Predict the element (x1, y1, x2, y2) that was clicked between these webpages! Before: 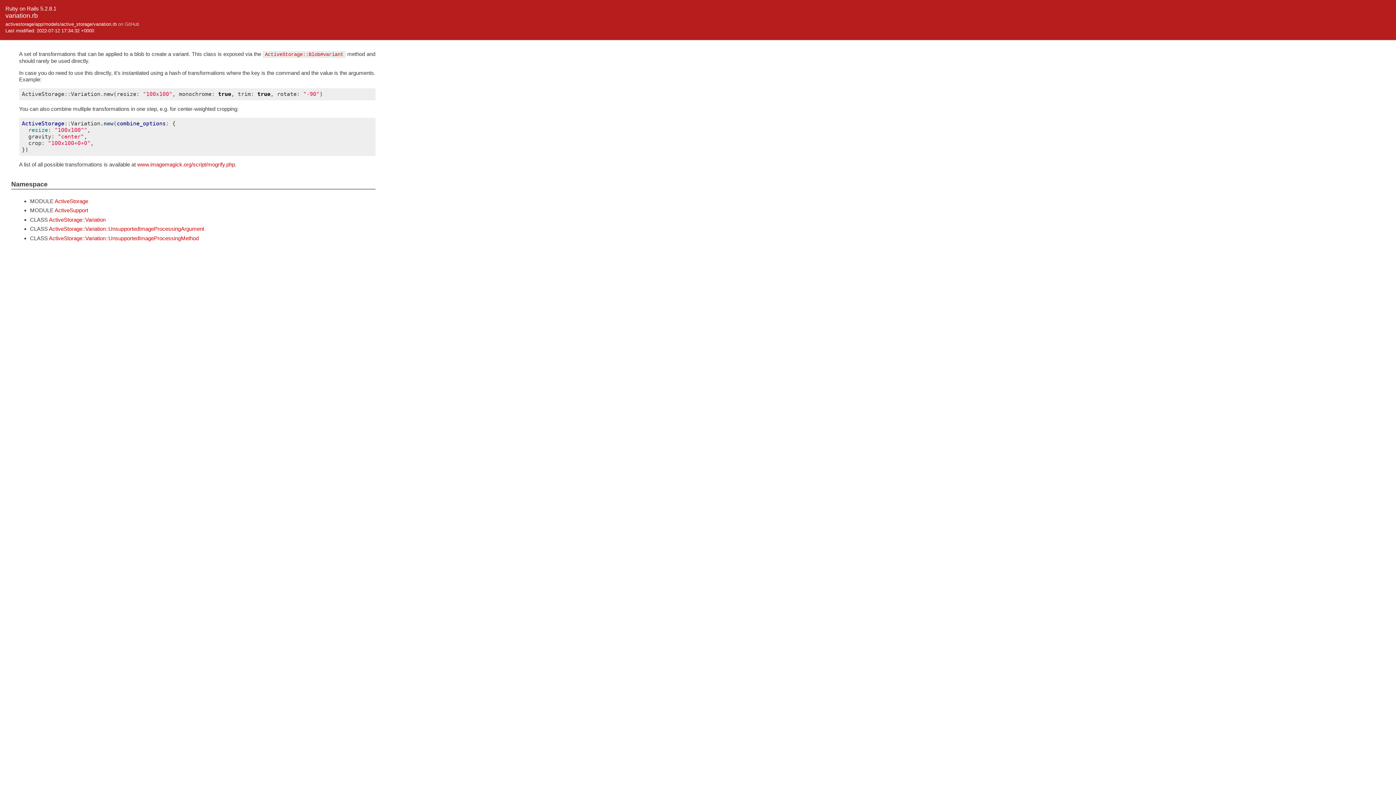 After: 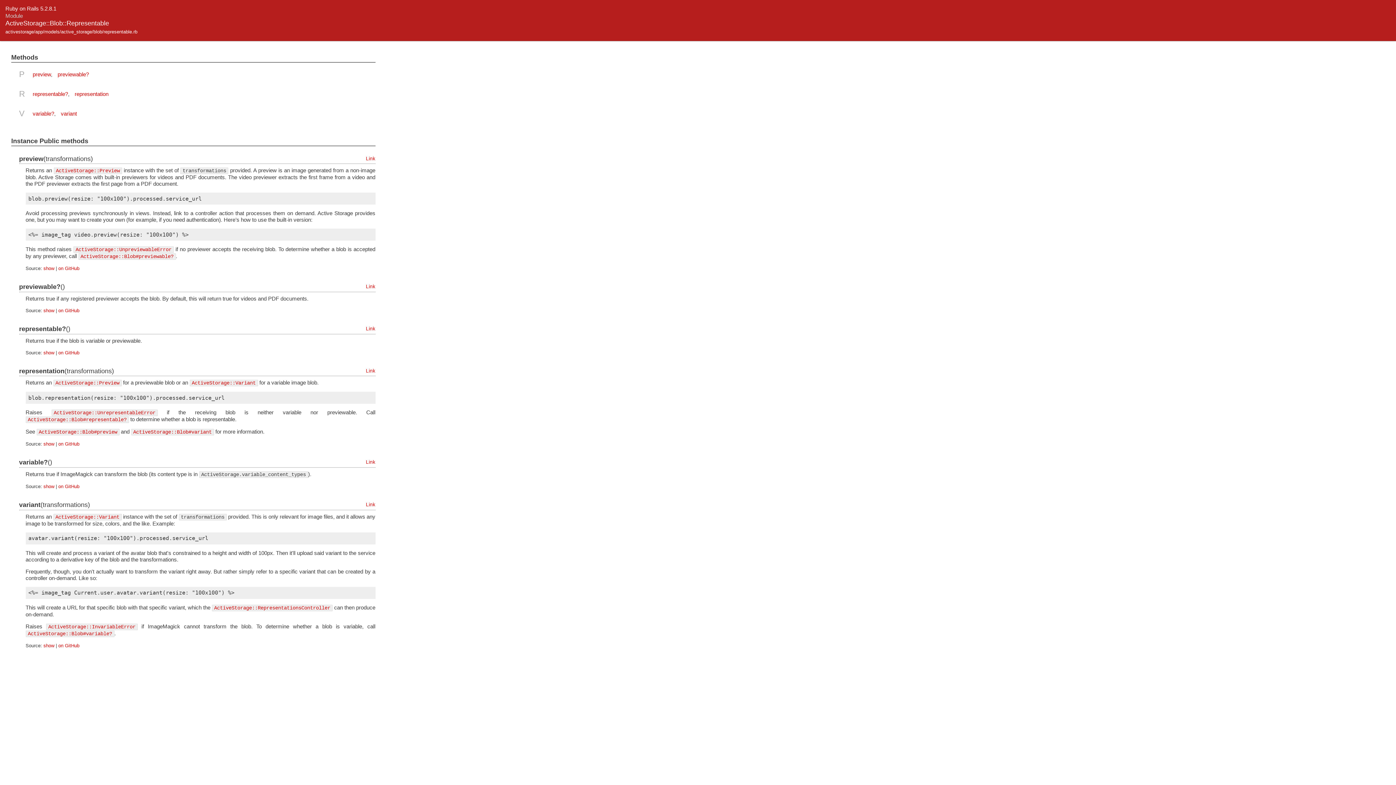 Action: bbox: (262, 50, 345, 57) label: ActiveStorage::Blob#variant